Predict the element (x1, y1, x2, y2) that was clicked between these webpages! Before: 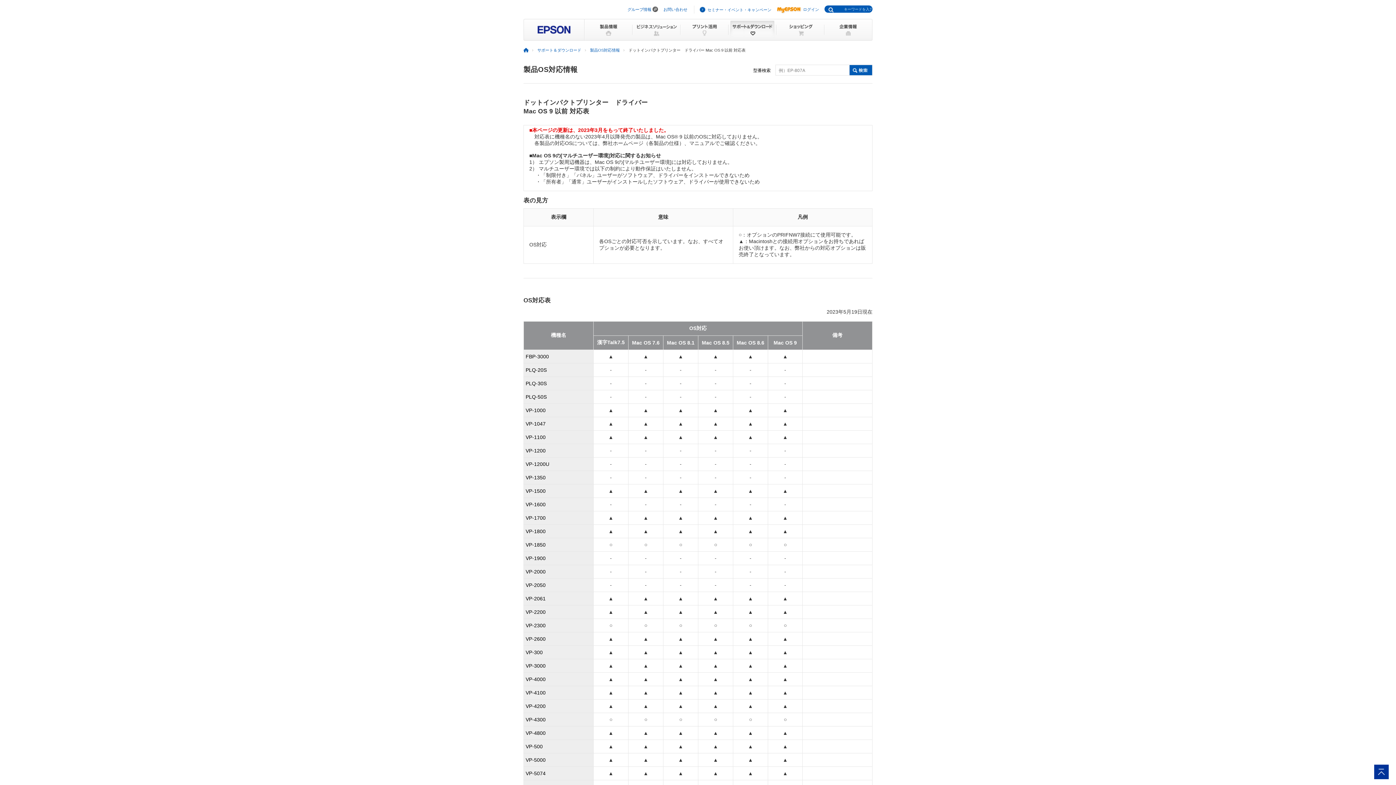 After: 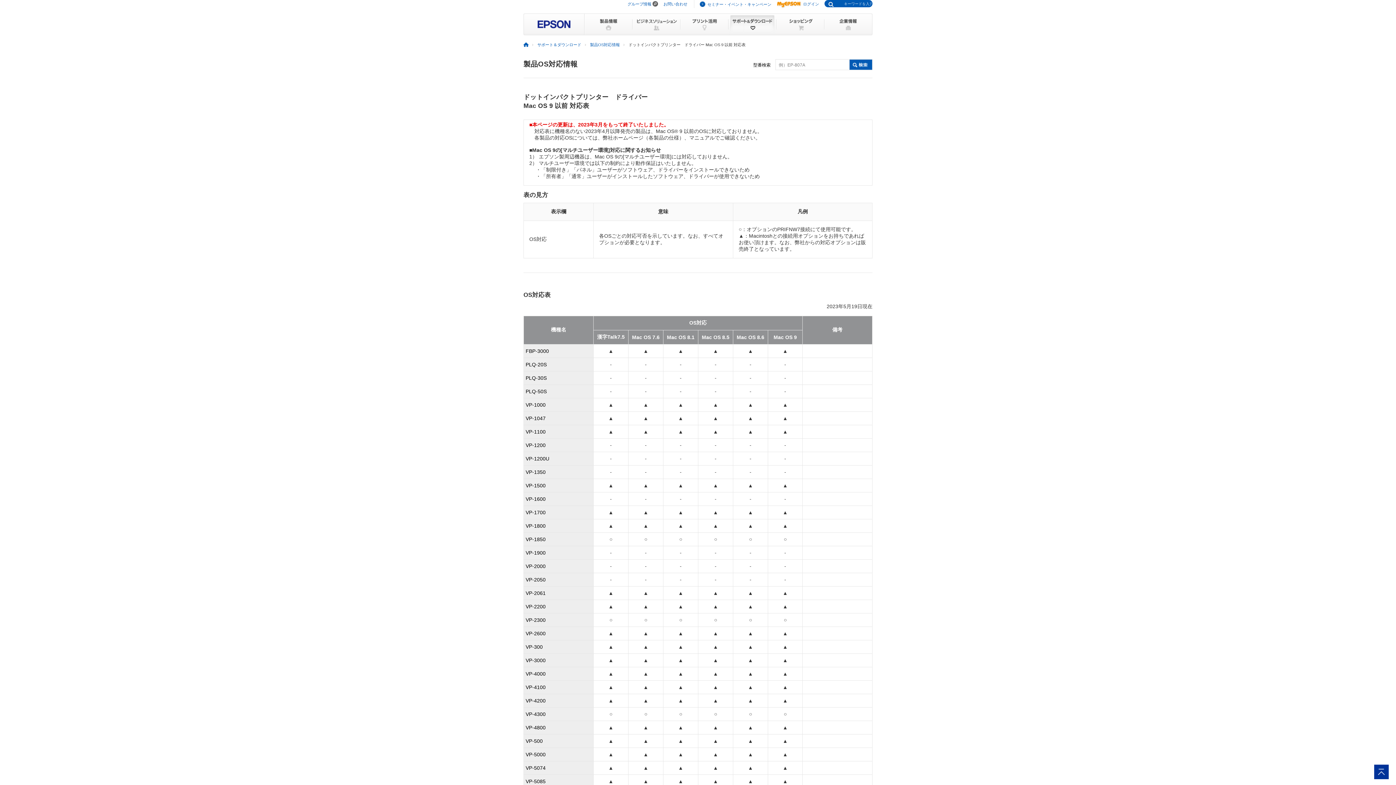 Action: bbox: (1374, 765, 1389, 771)